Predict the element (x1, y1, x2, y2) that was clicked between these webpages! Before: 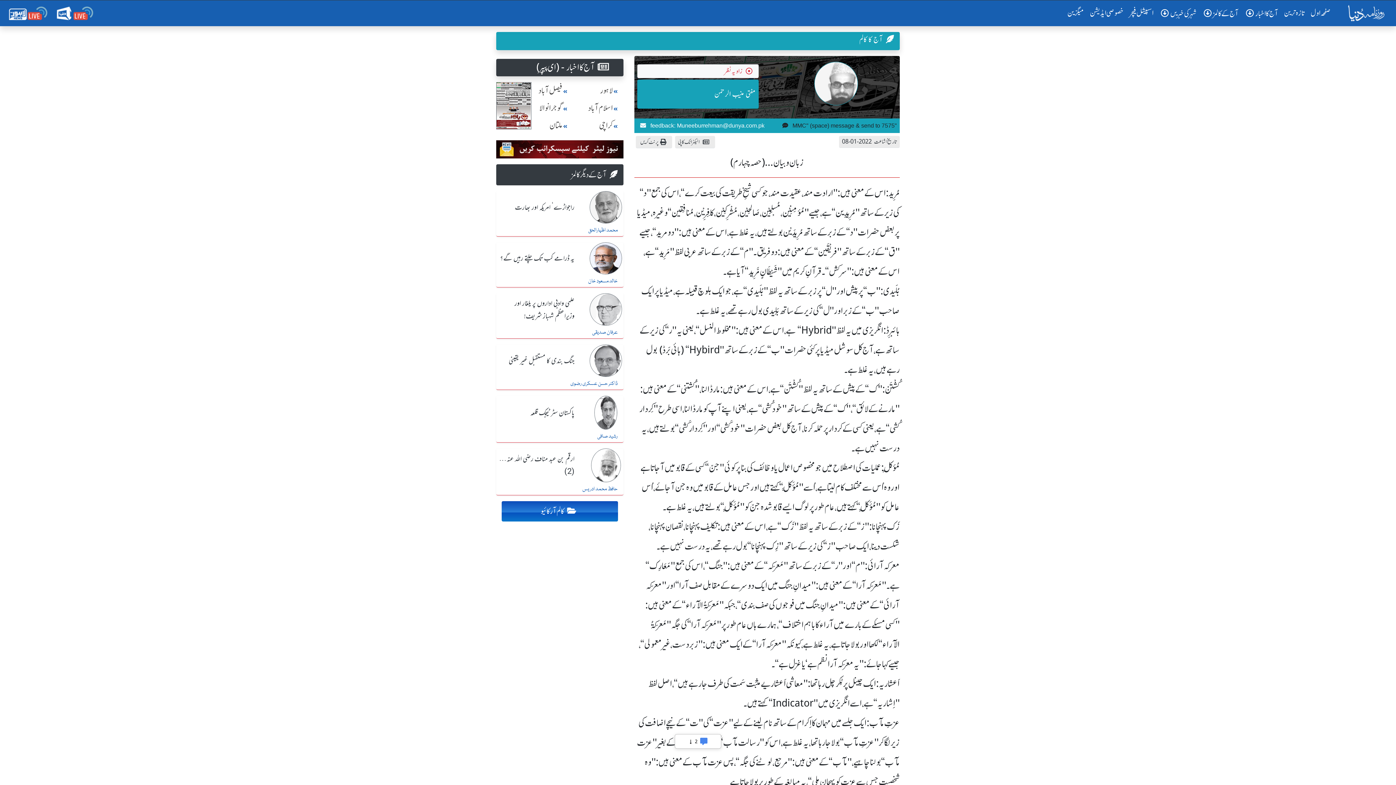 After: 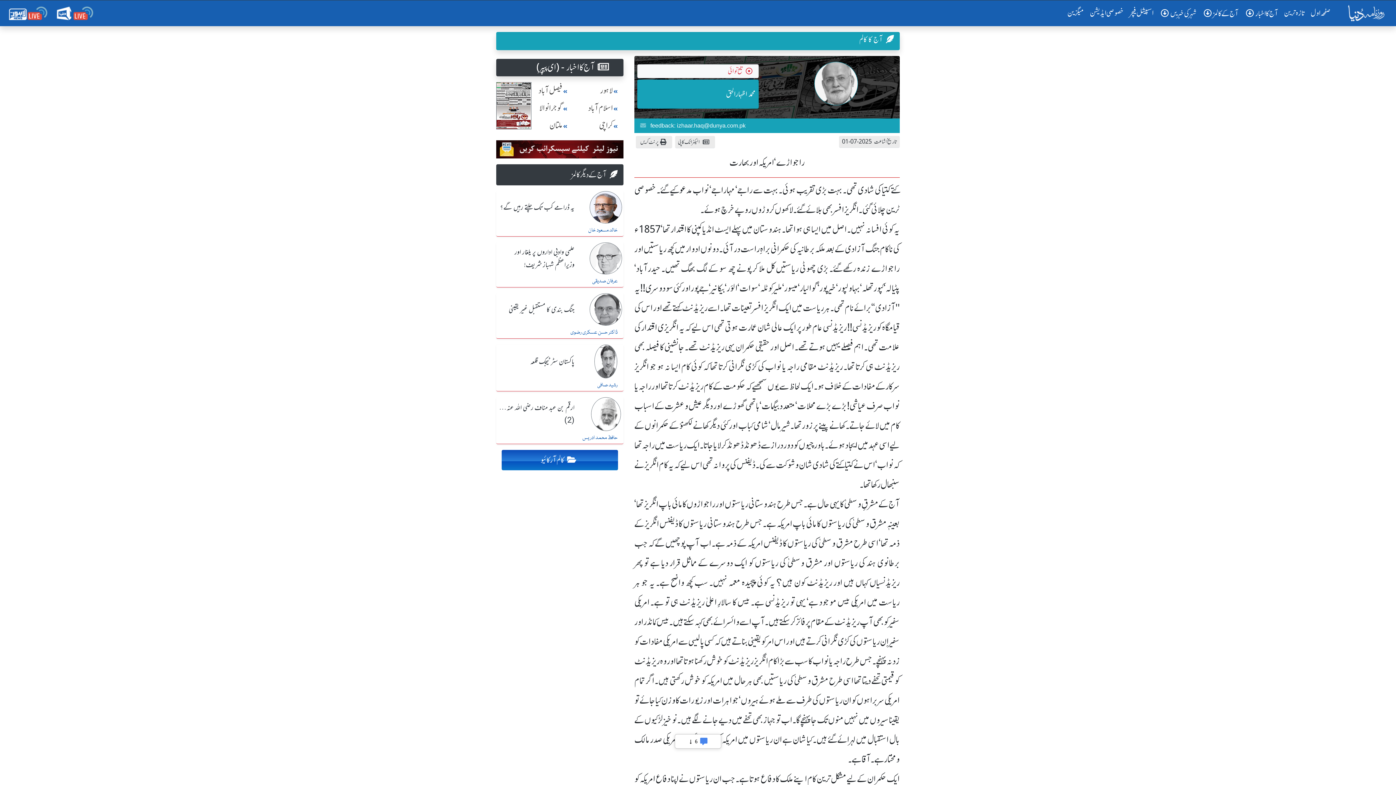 Action: label: محمد اظہارالحق bbox: (582, 226, 623, 234)